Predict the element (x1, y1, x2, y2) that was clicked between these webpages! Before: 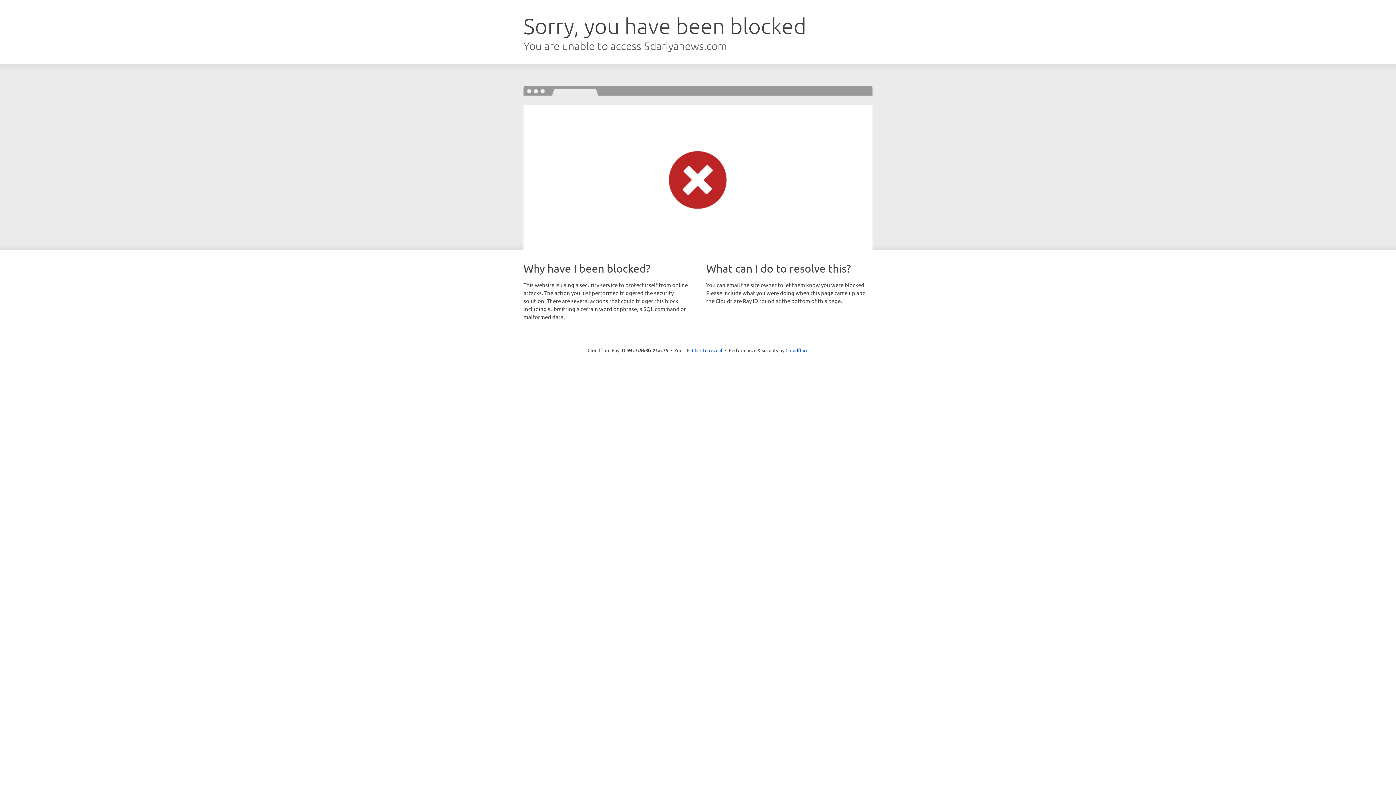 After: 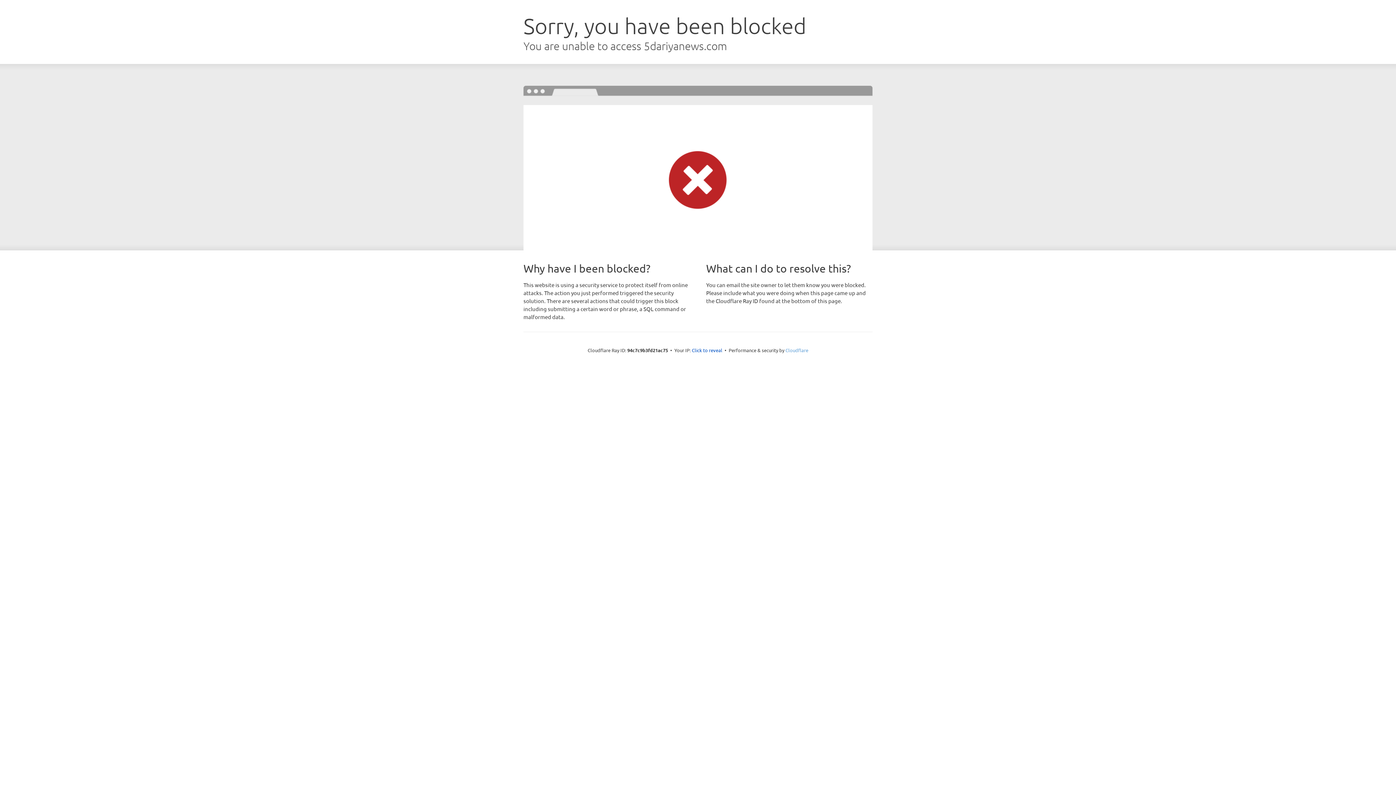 Action: bbox: (785, 347, 808, 353) label: Cloudflare